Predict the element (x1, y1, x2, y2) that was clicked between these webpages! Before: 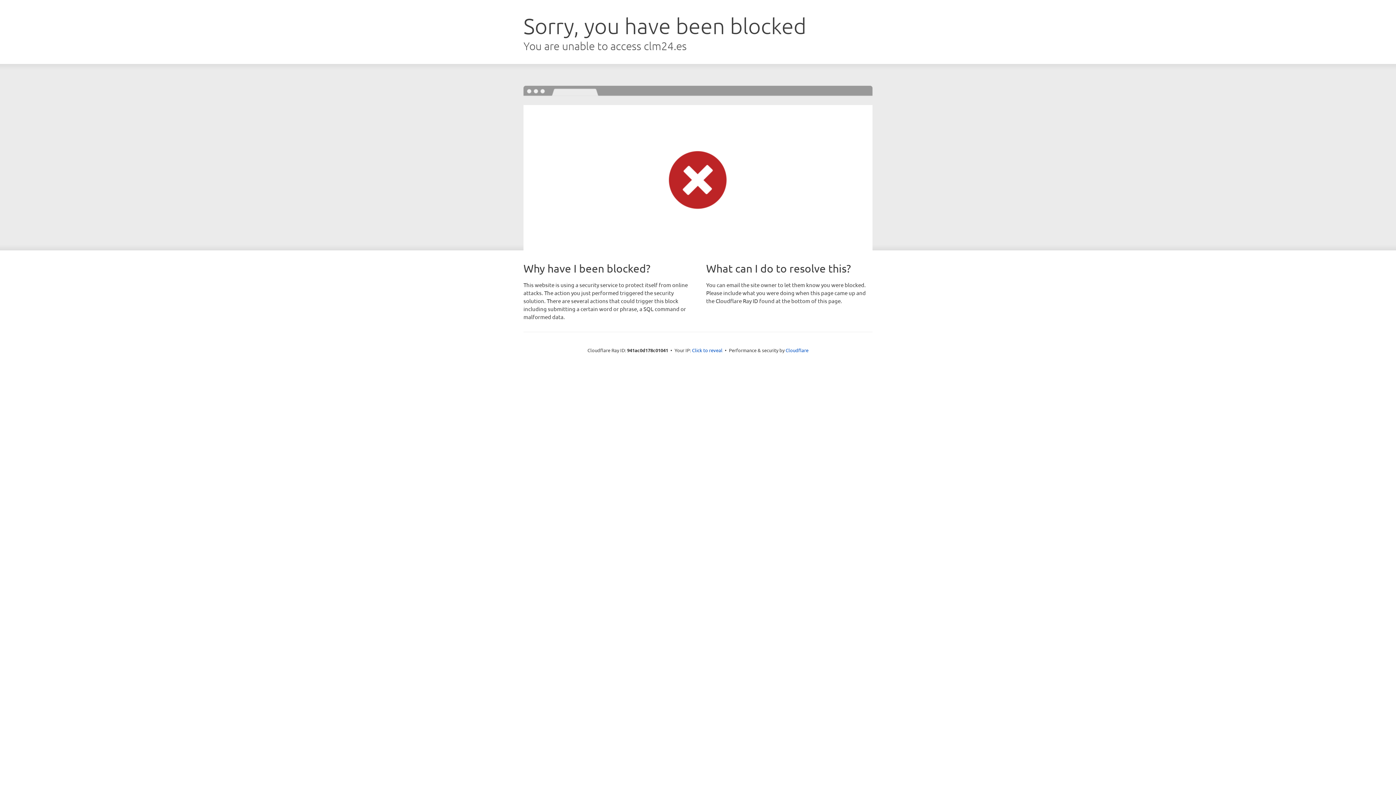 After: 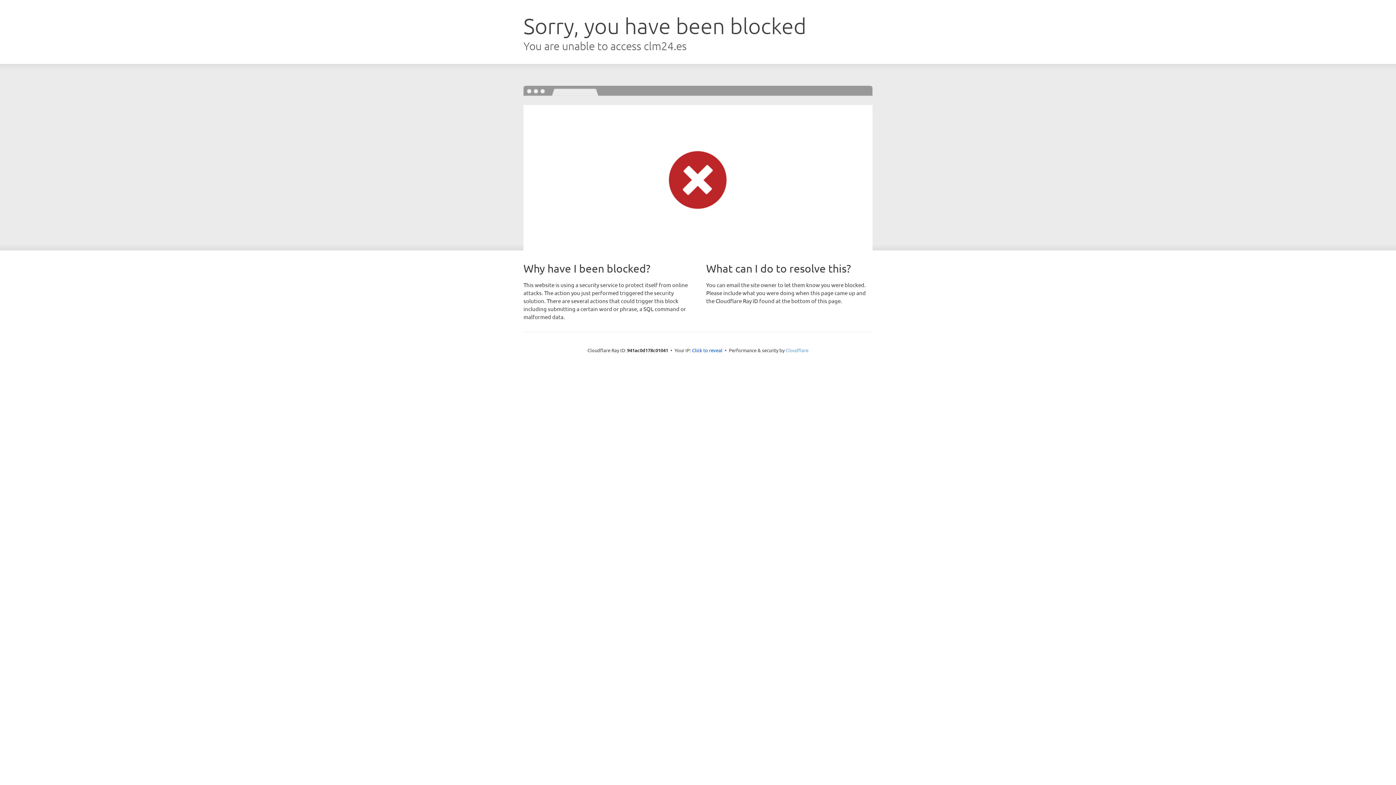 Action: label: Cloudflare bbox: (785, 347, 808, 353)